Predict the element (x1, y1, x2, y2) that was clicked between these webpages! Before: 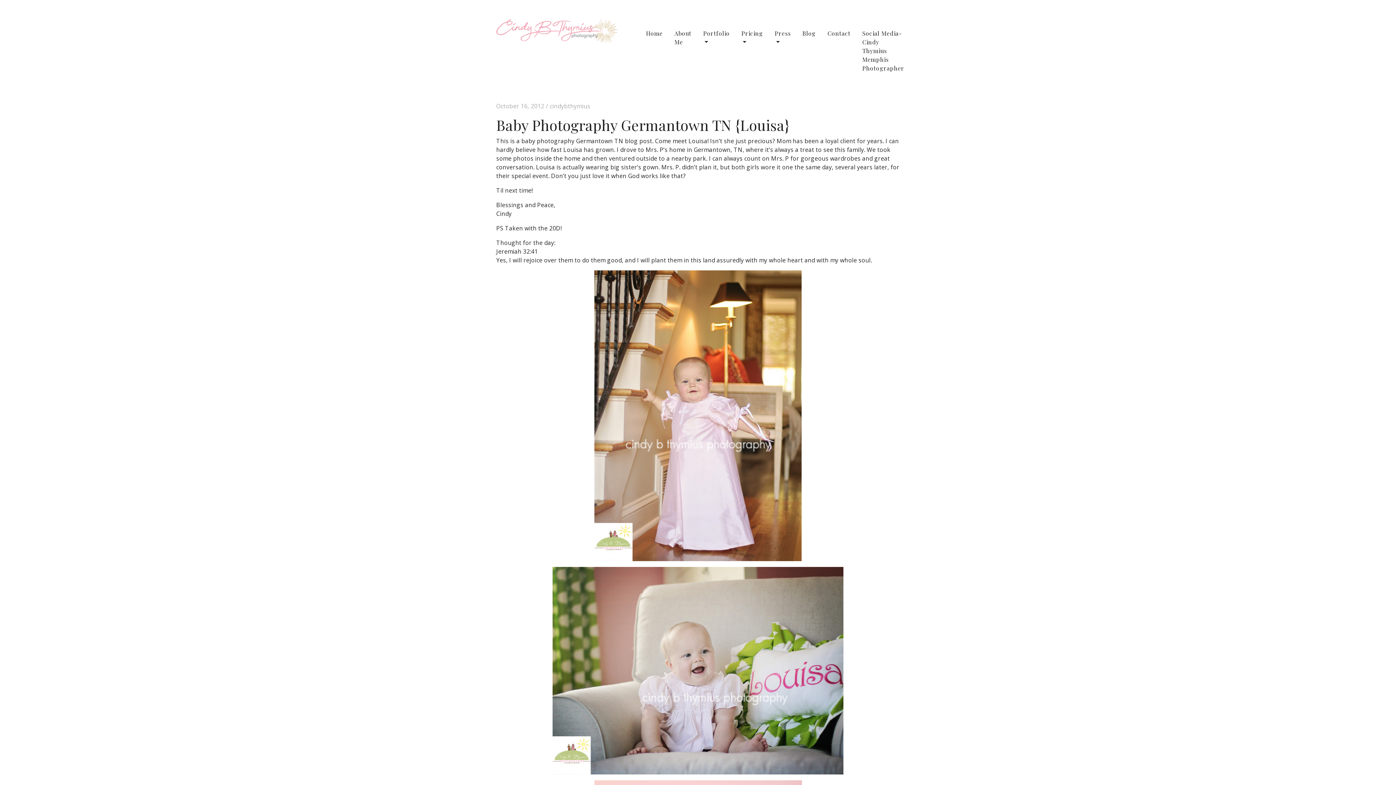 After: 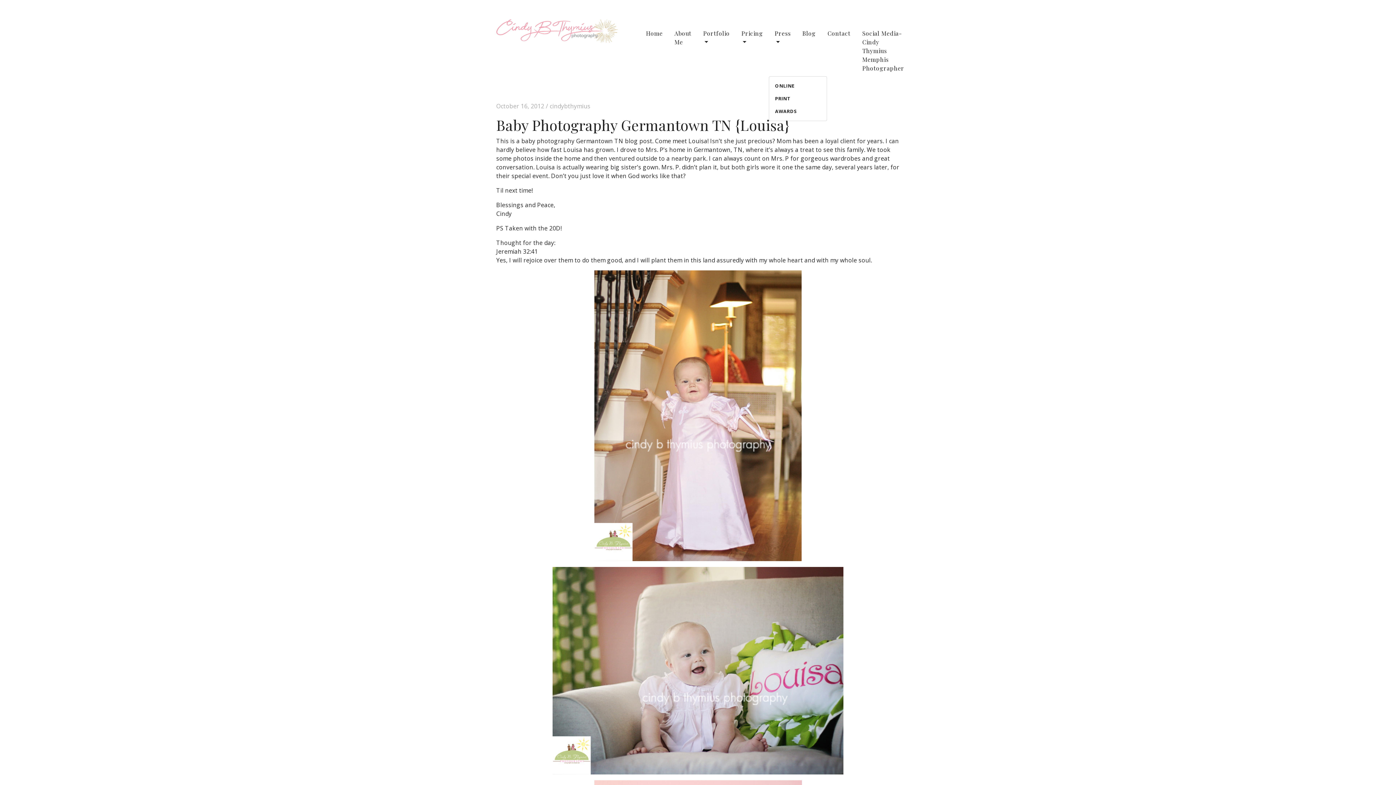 Action: bbox: (769, 26, 796, 49) label: Press 